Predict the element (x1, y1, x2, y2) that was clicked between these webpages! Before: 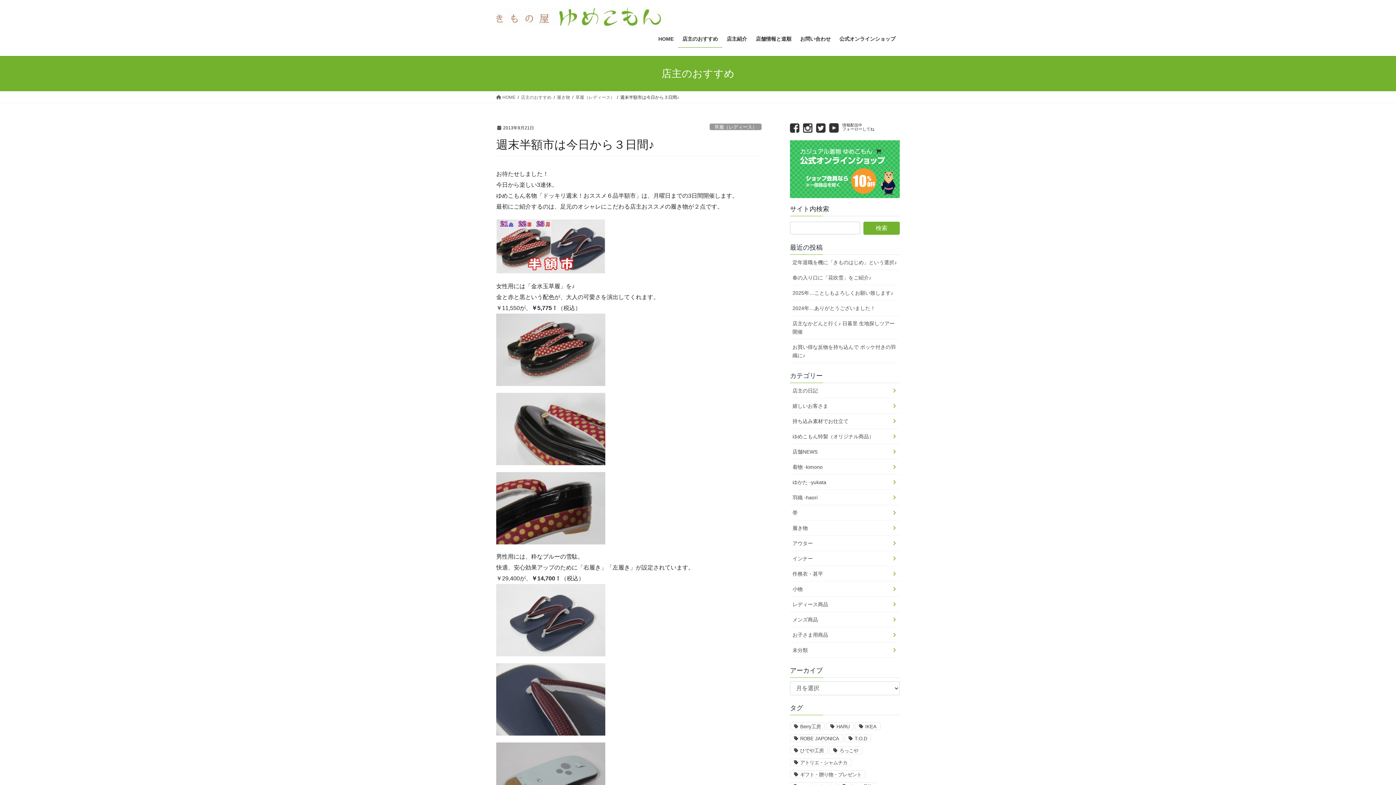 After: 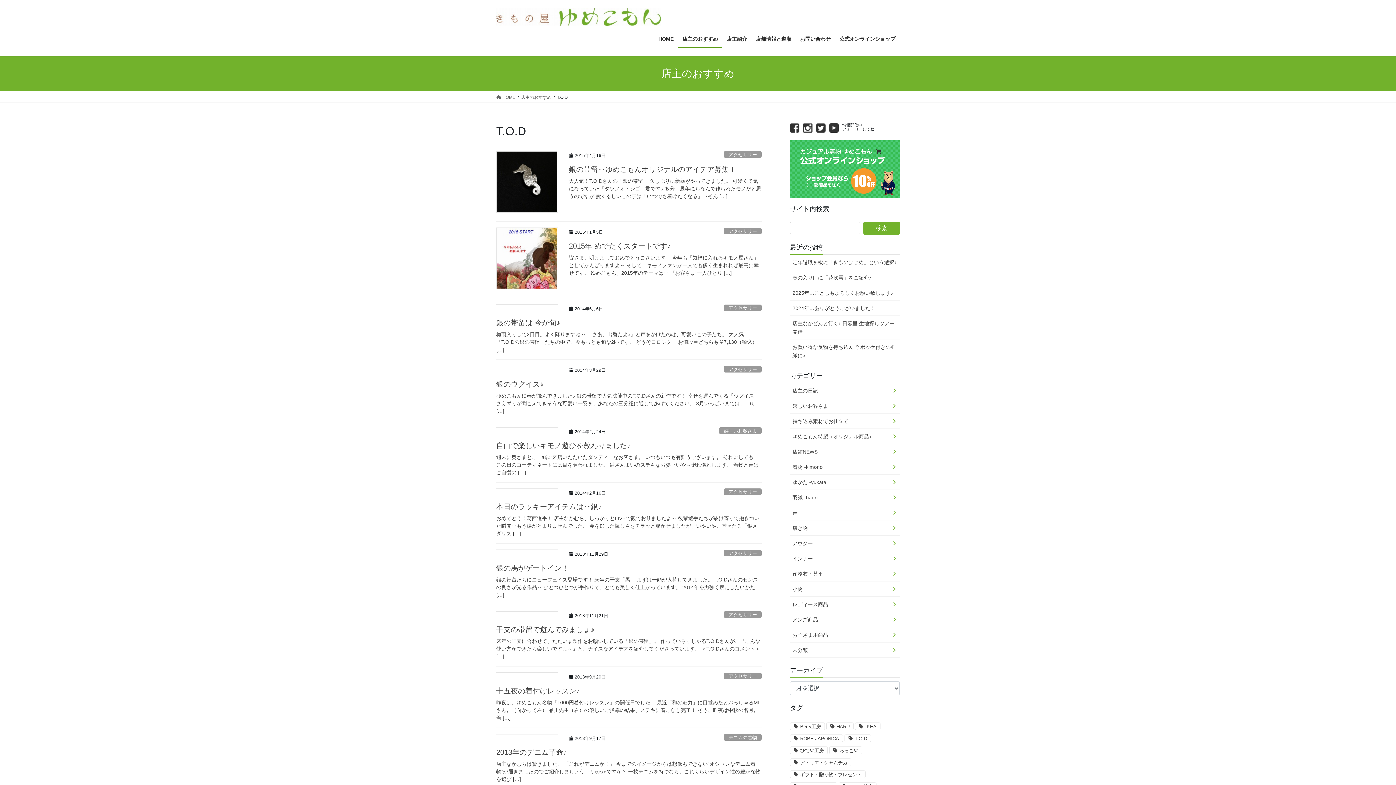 Action: label: T.O.D bbox: (844, 734, 871, 742)